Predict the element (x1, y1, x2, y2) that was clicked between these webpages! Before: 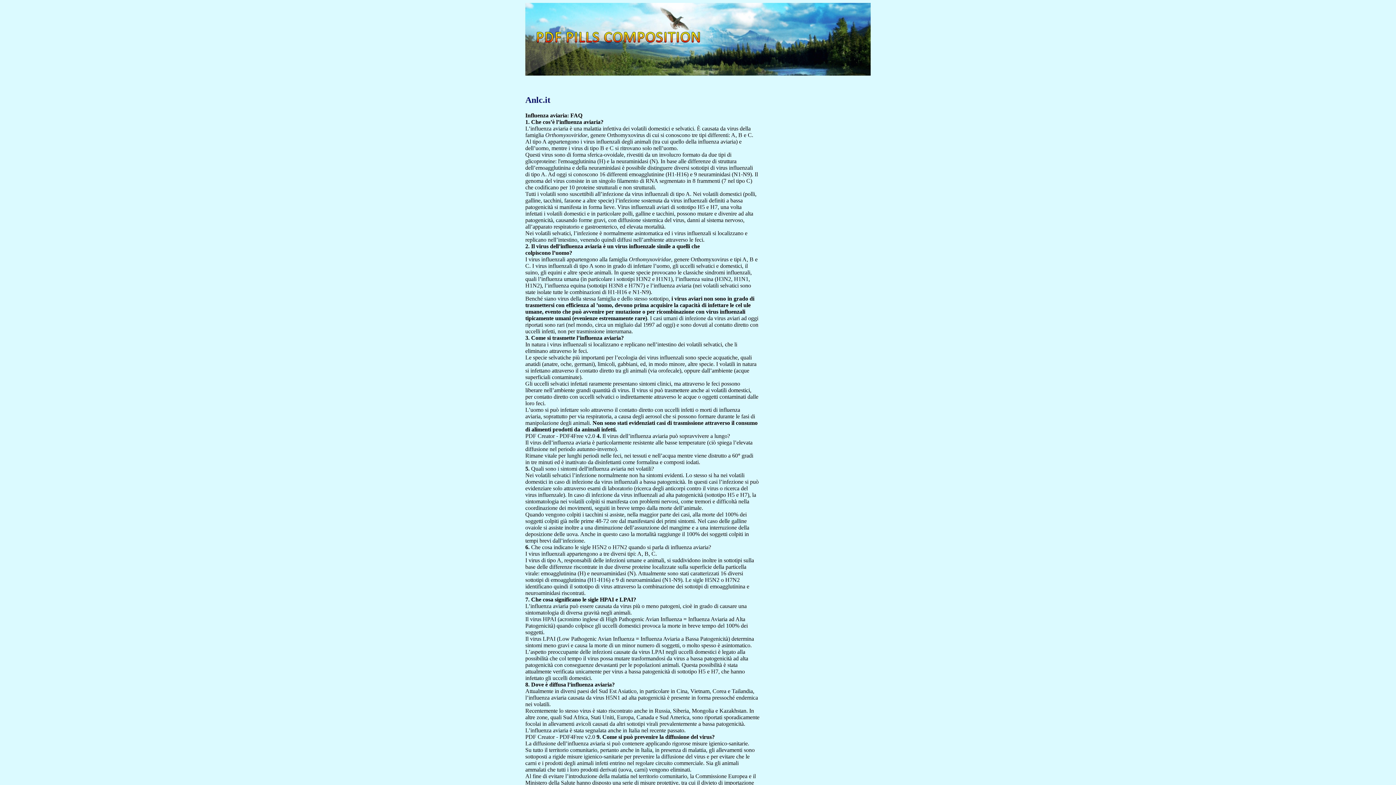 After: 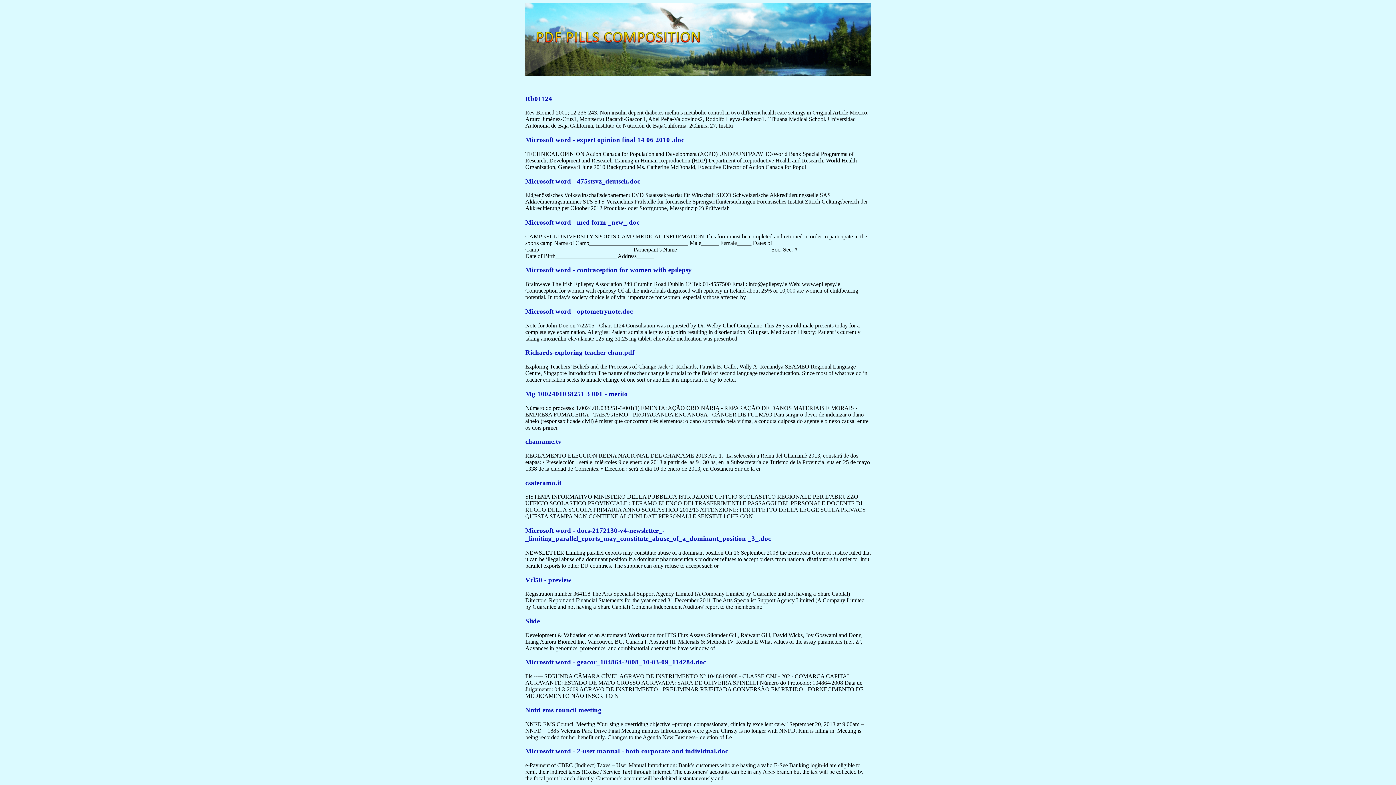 Action: bbox: (518, 10, 737, 48) label: pdf pills composition